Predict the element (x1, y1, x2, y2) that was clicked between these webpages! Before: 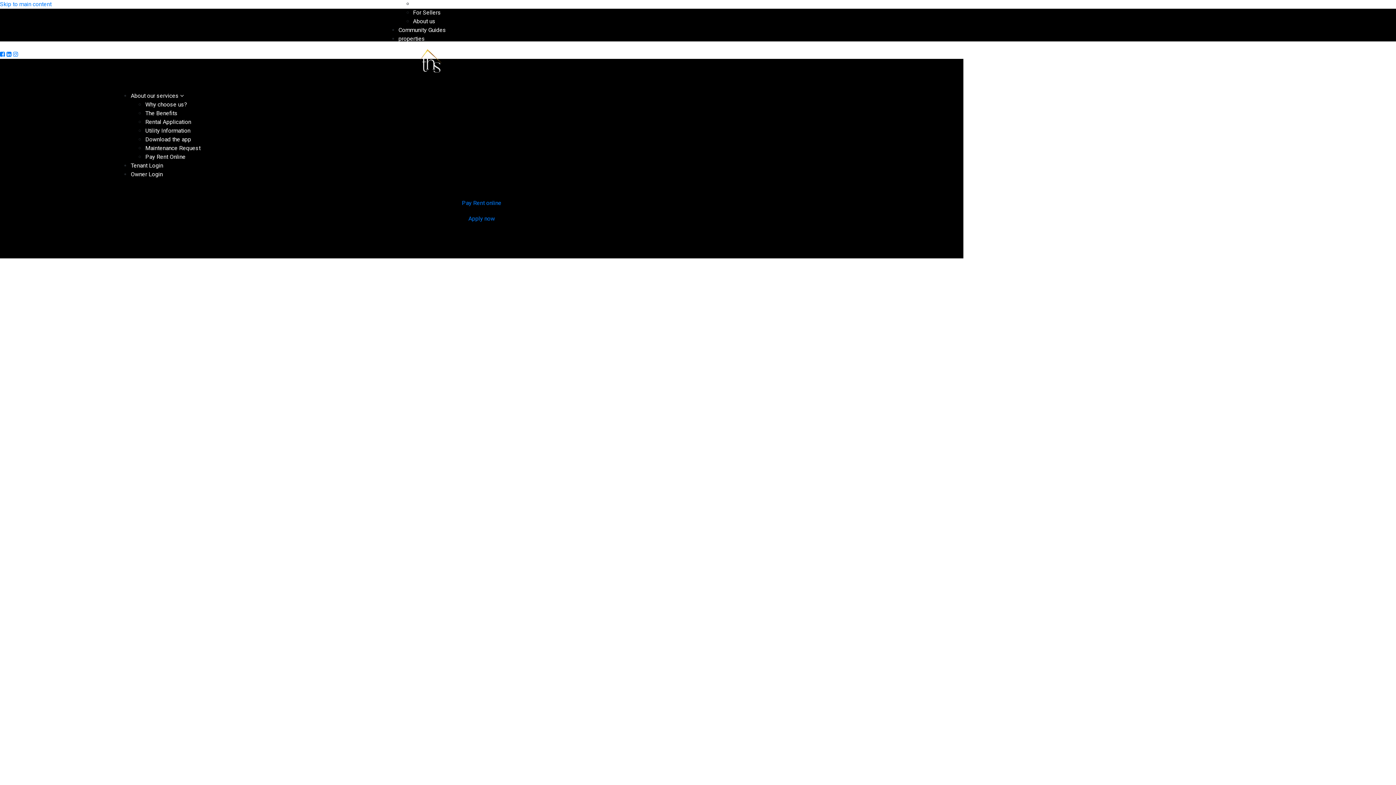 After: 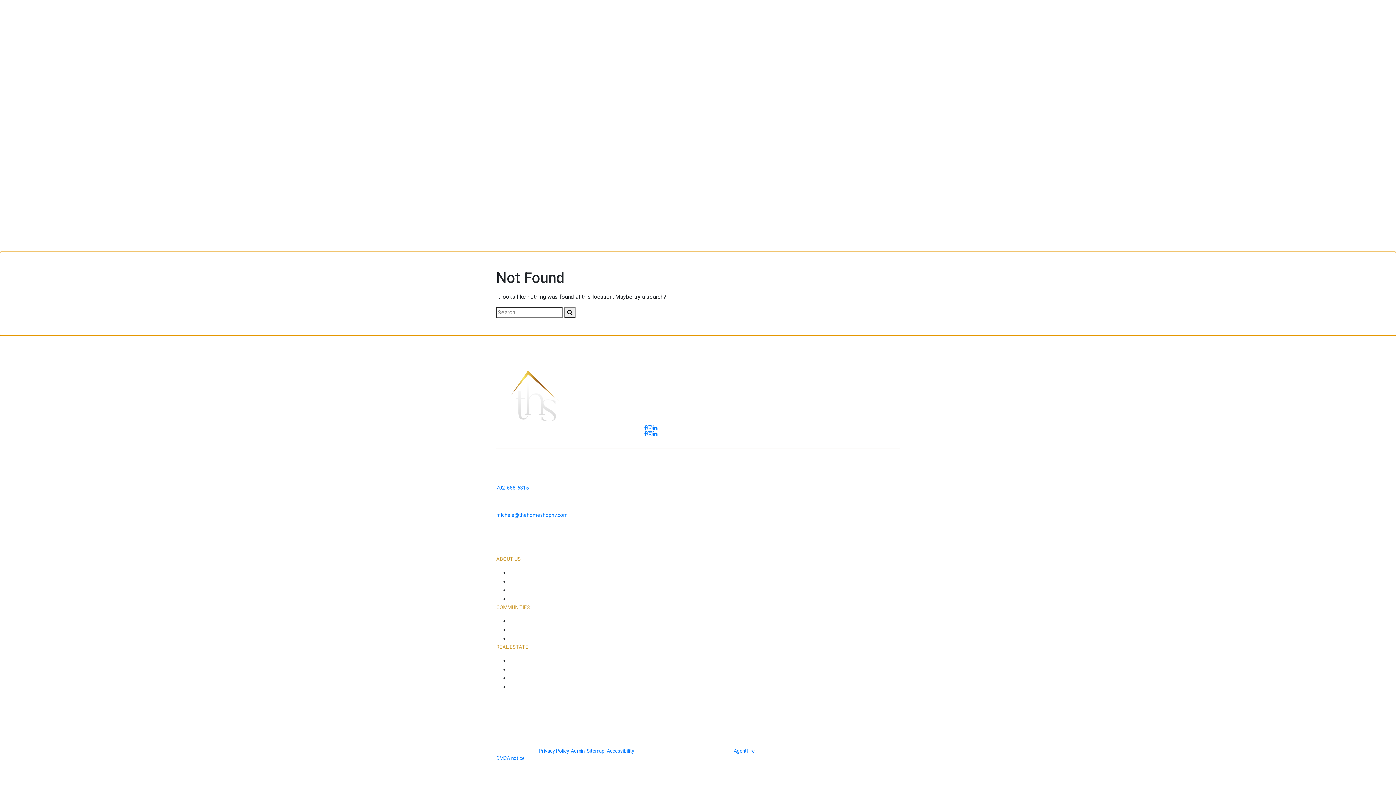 Action: label: Skip to main content bbox: (0, 0, 51, 7)